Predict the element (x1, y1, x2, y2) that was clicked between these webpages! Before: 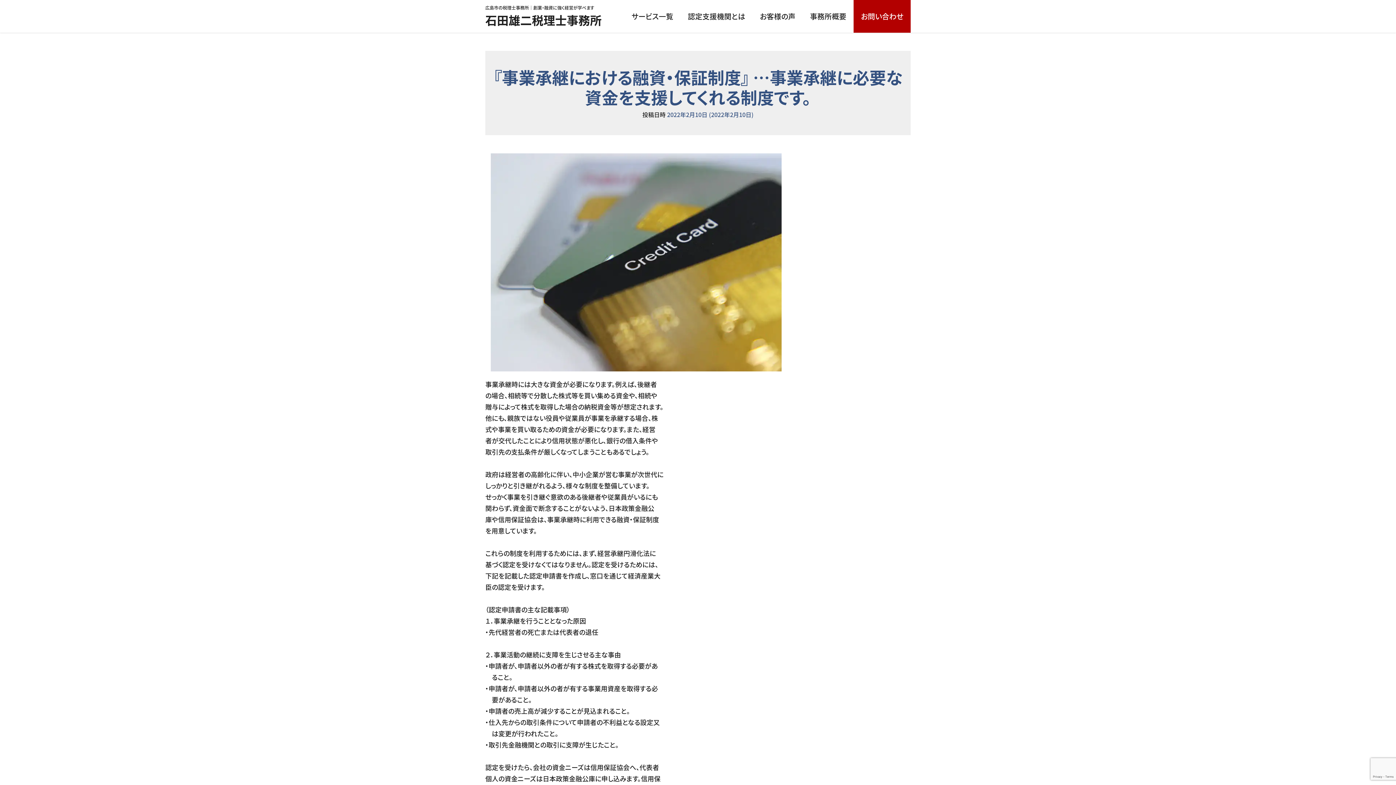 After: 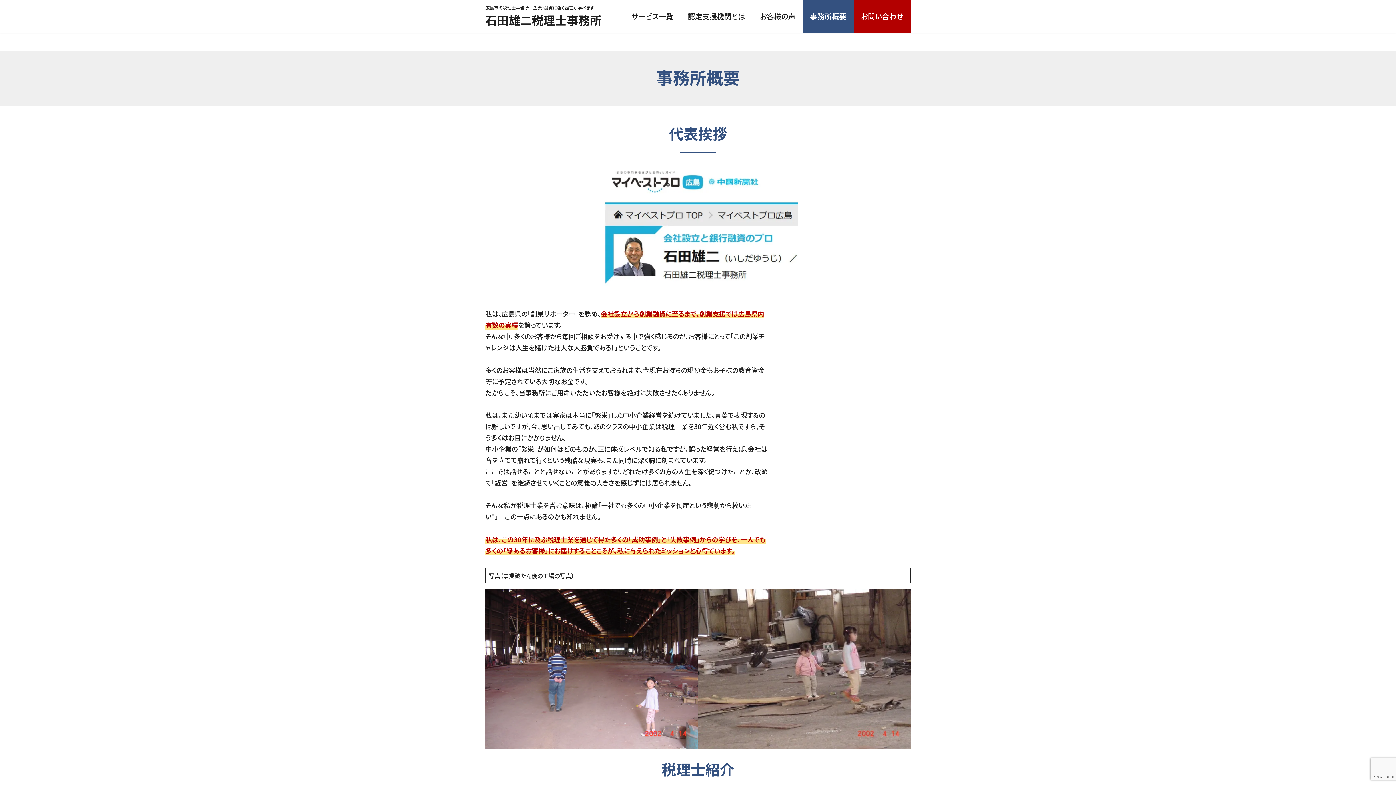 Action: label: 事務所概要 bbox: (802, 0, 853, 32)